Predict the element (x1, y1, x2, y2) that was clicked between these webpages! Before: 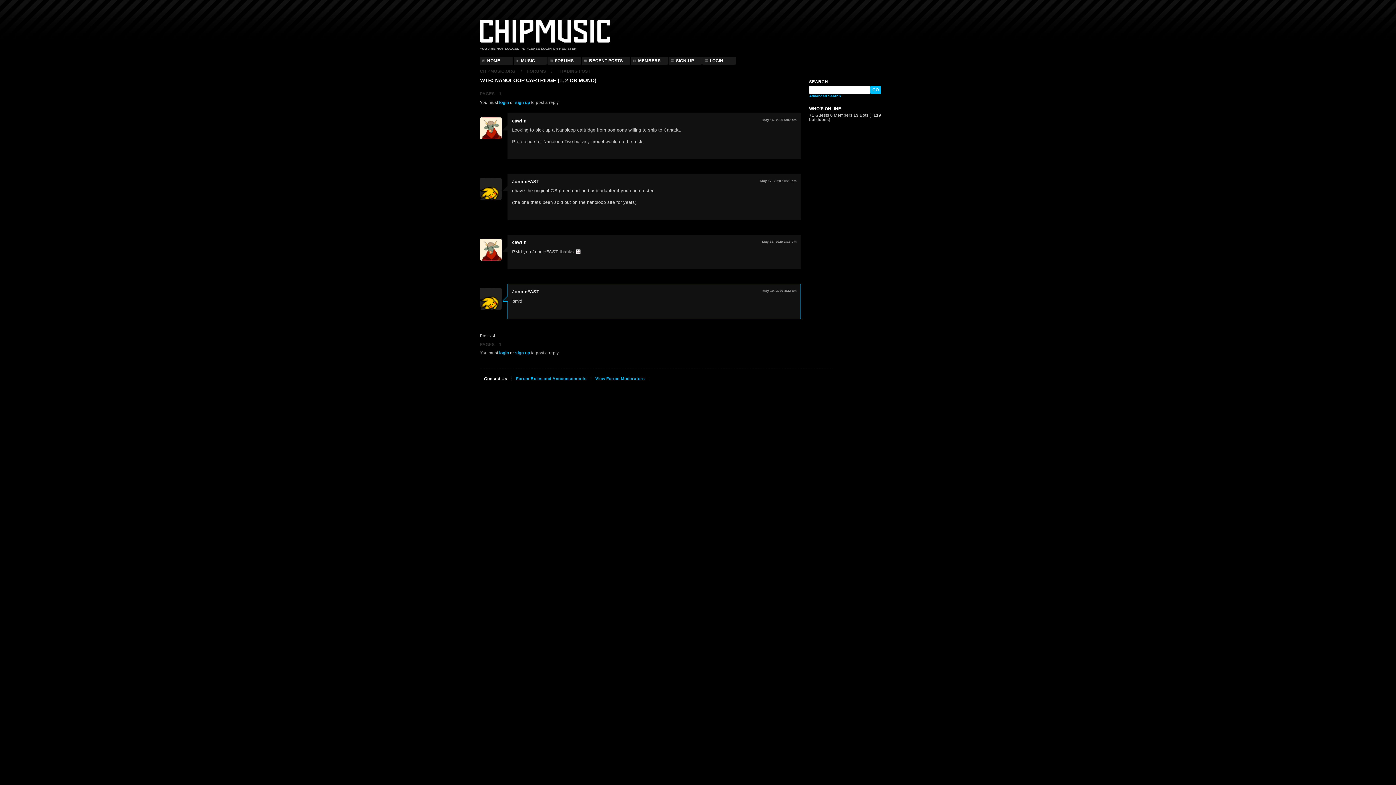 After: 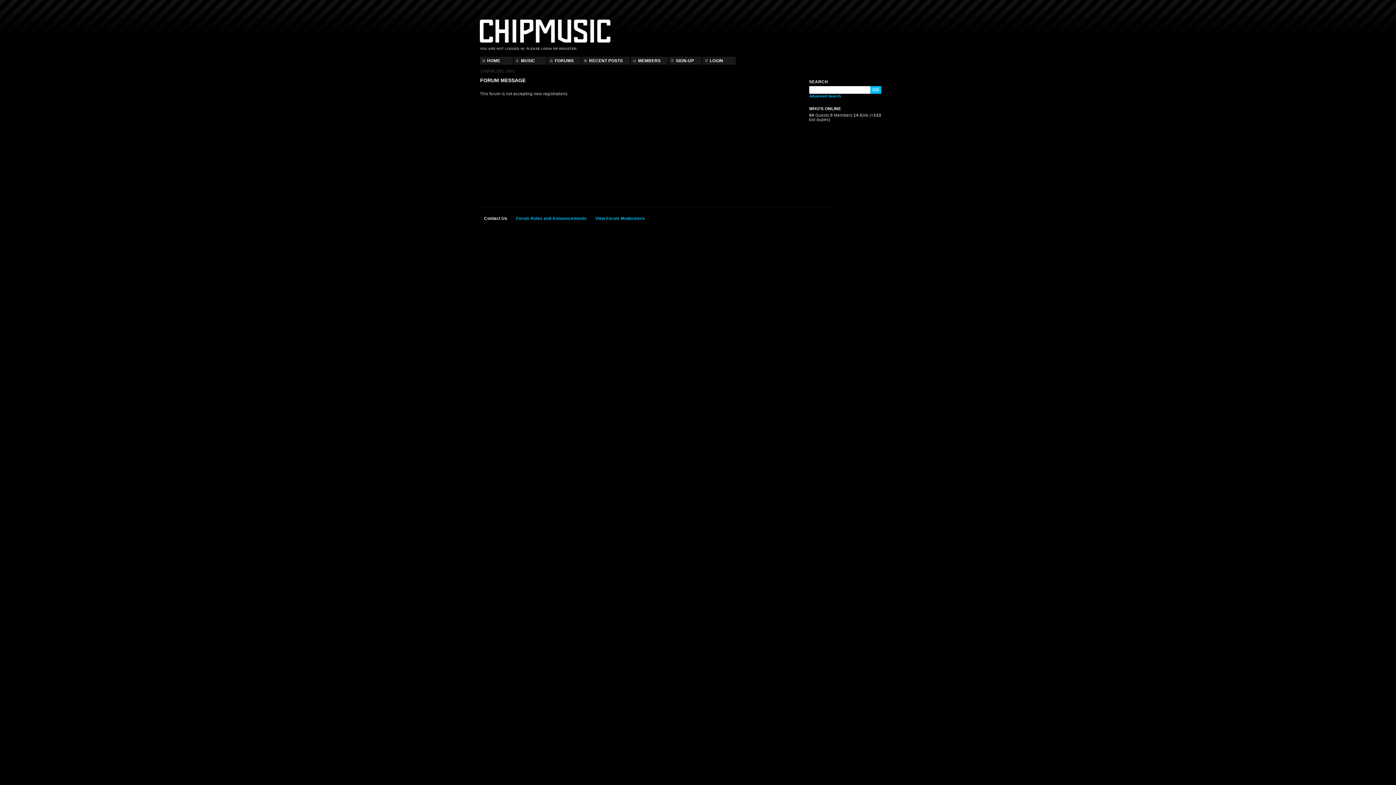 Action: label: sign up bbox: (515, 351, 530, 355)